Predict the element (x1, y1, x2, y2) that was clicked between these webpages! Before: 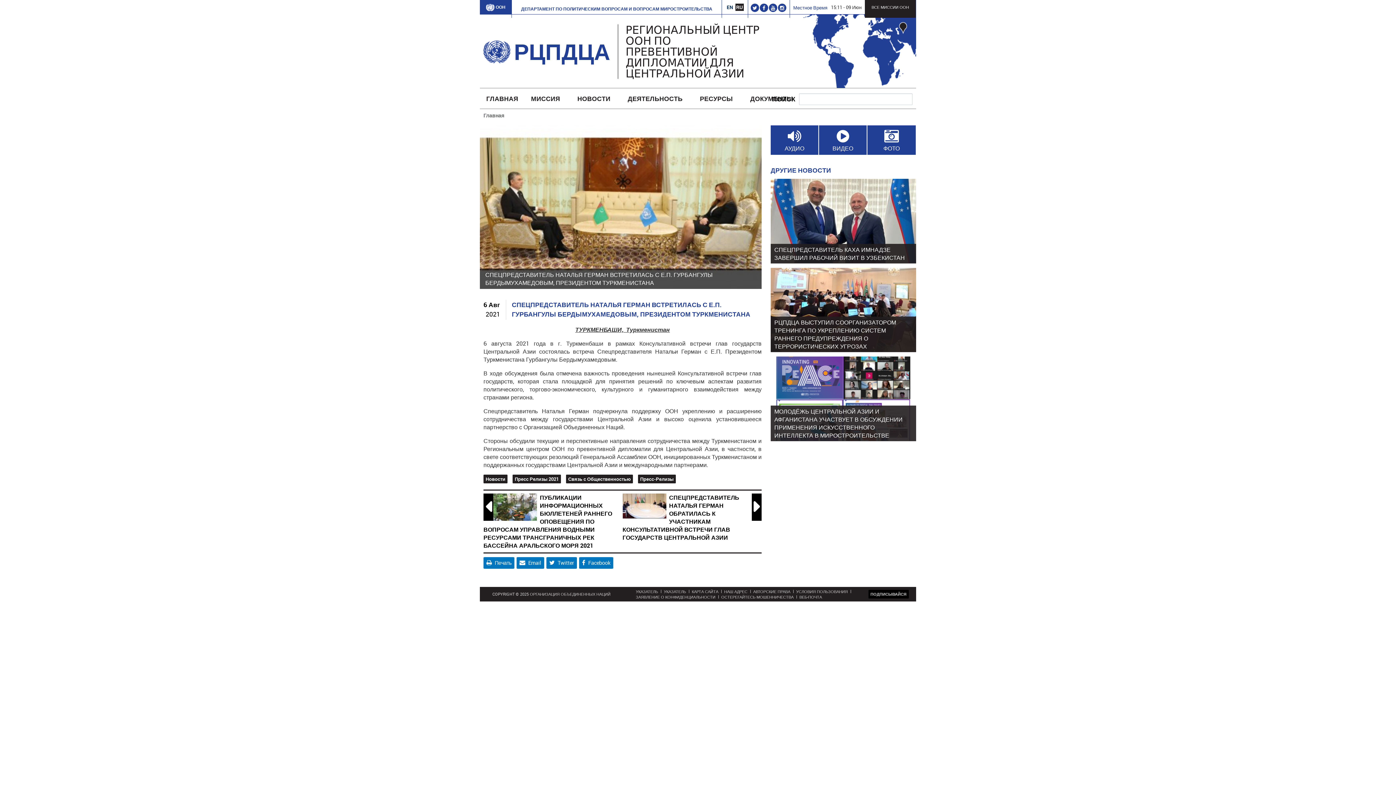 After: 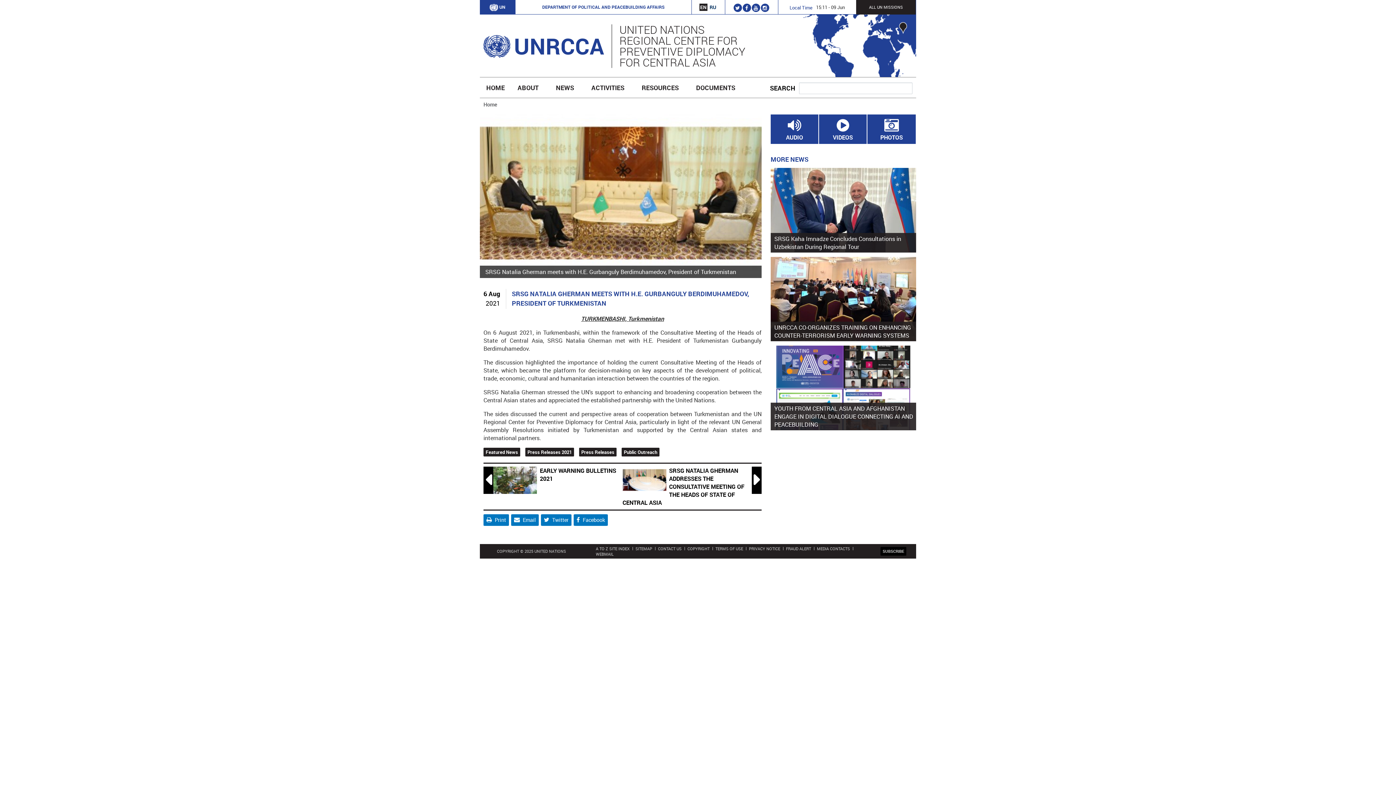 Action: label: EN bbox: (726, 3, 734, 11)